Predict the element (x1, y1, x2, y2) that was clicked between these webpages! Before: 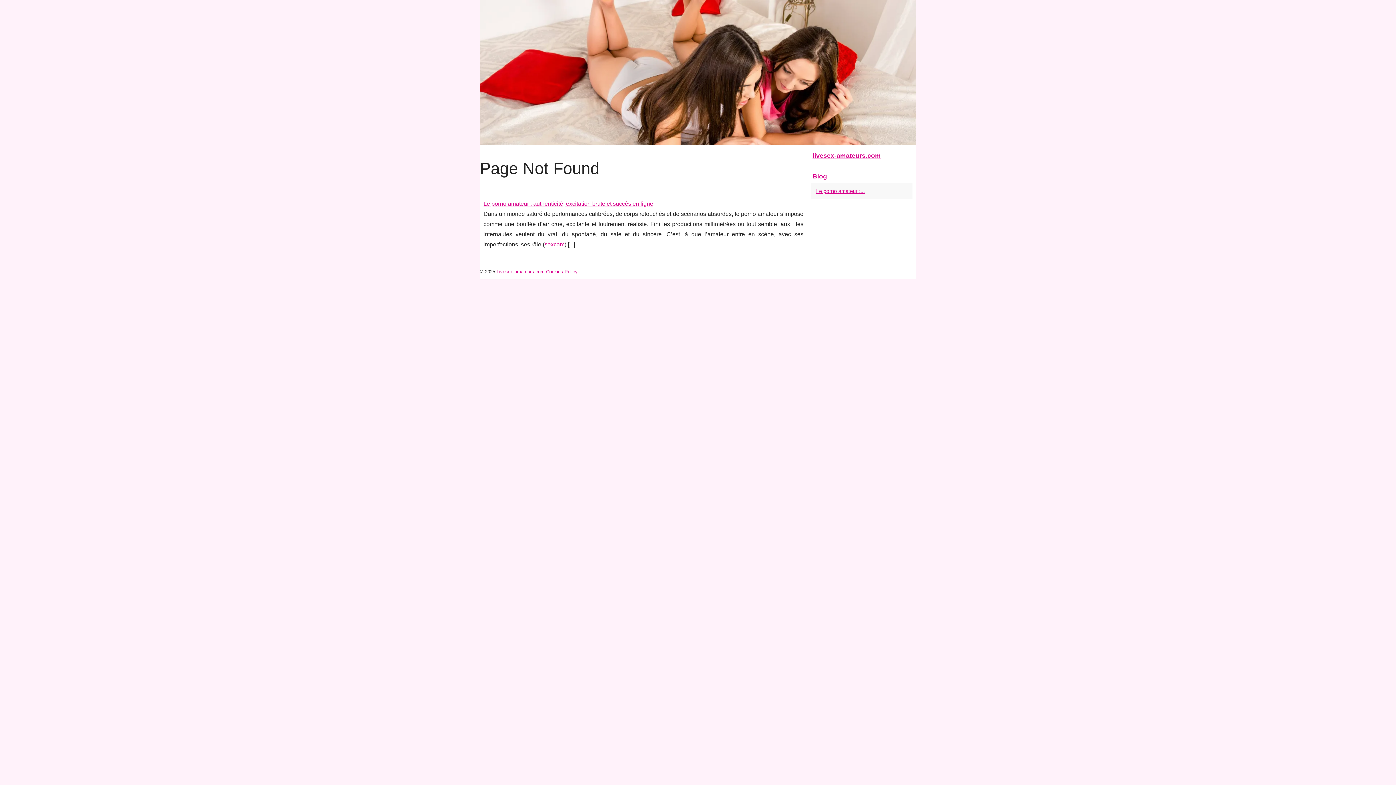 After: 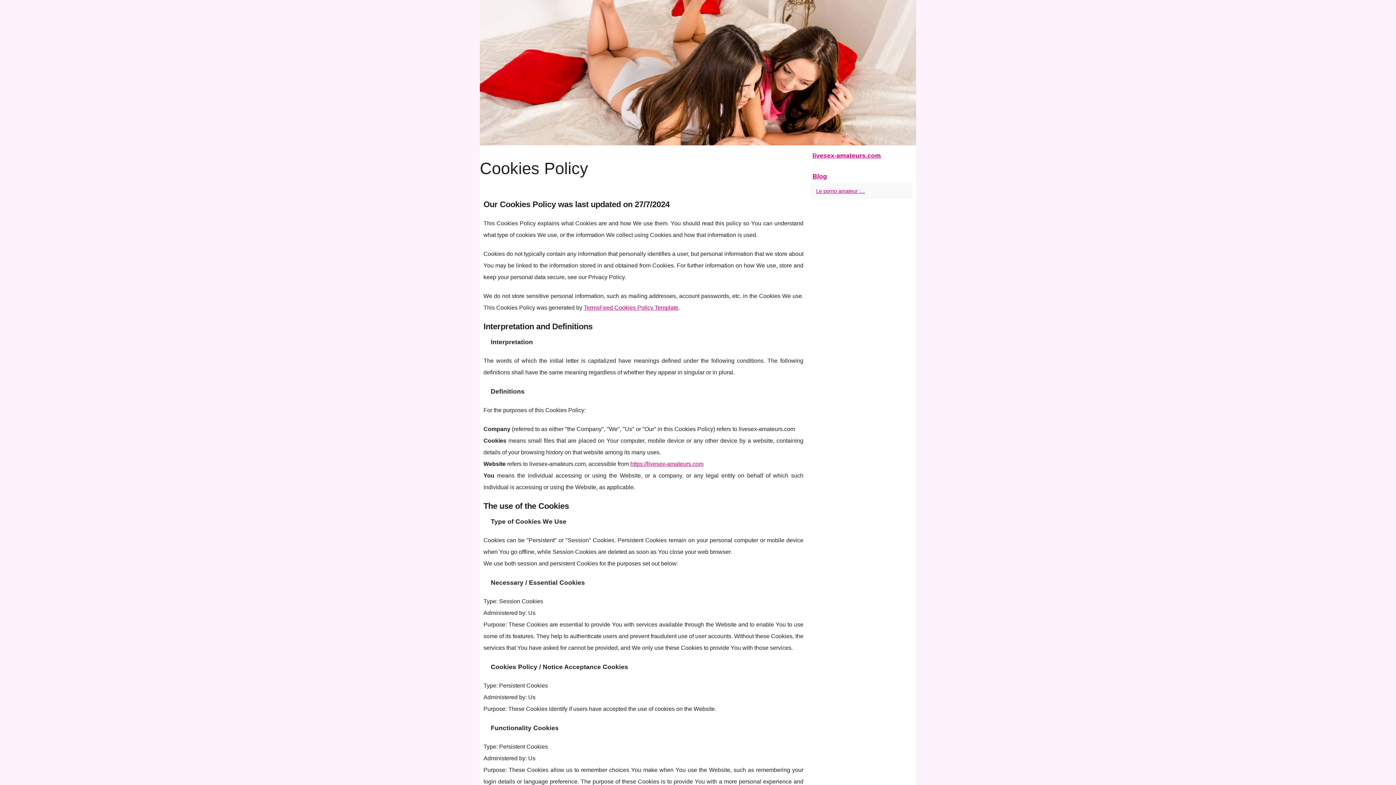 Action: bbox: (546, 269, 577, 274) label: Cookies Policy